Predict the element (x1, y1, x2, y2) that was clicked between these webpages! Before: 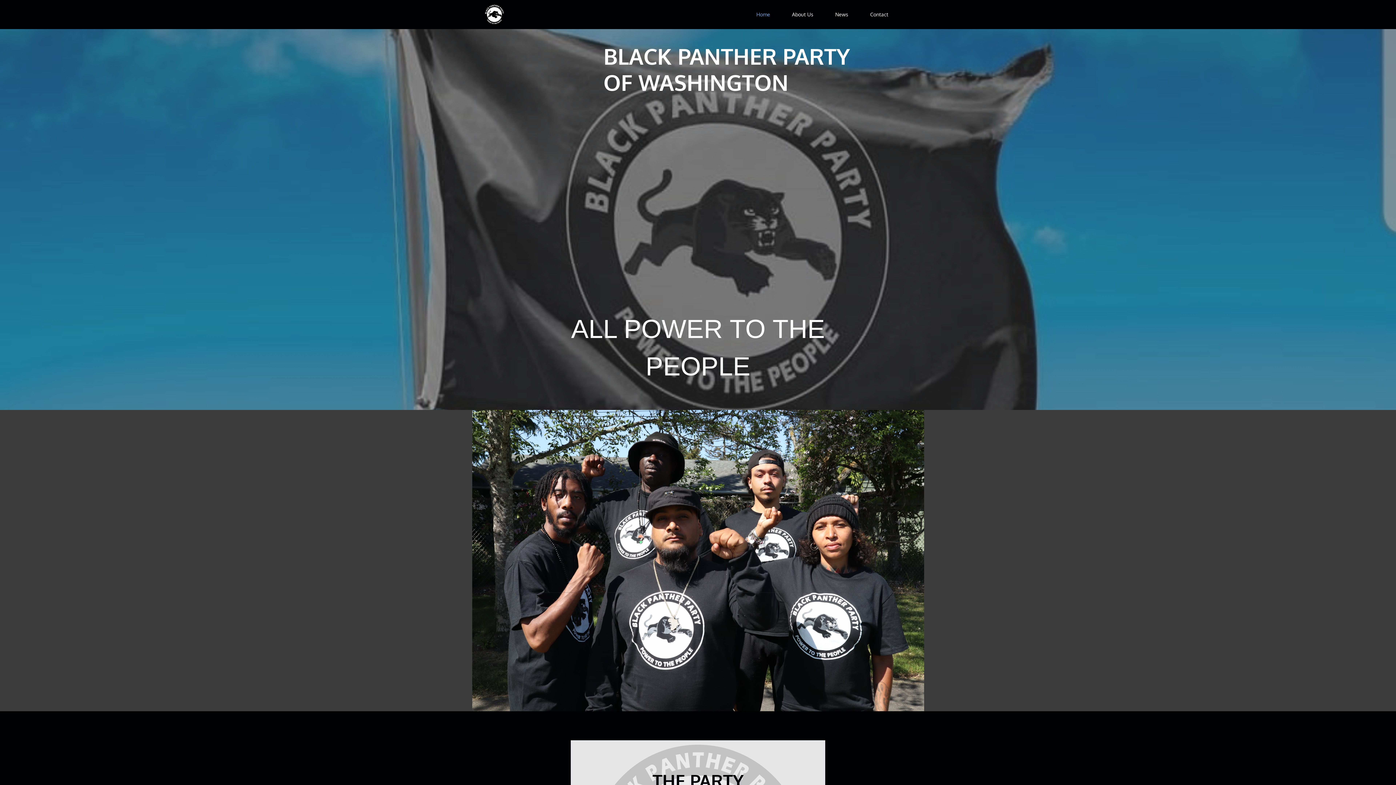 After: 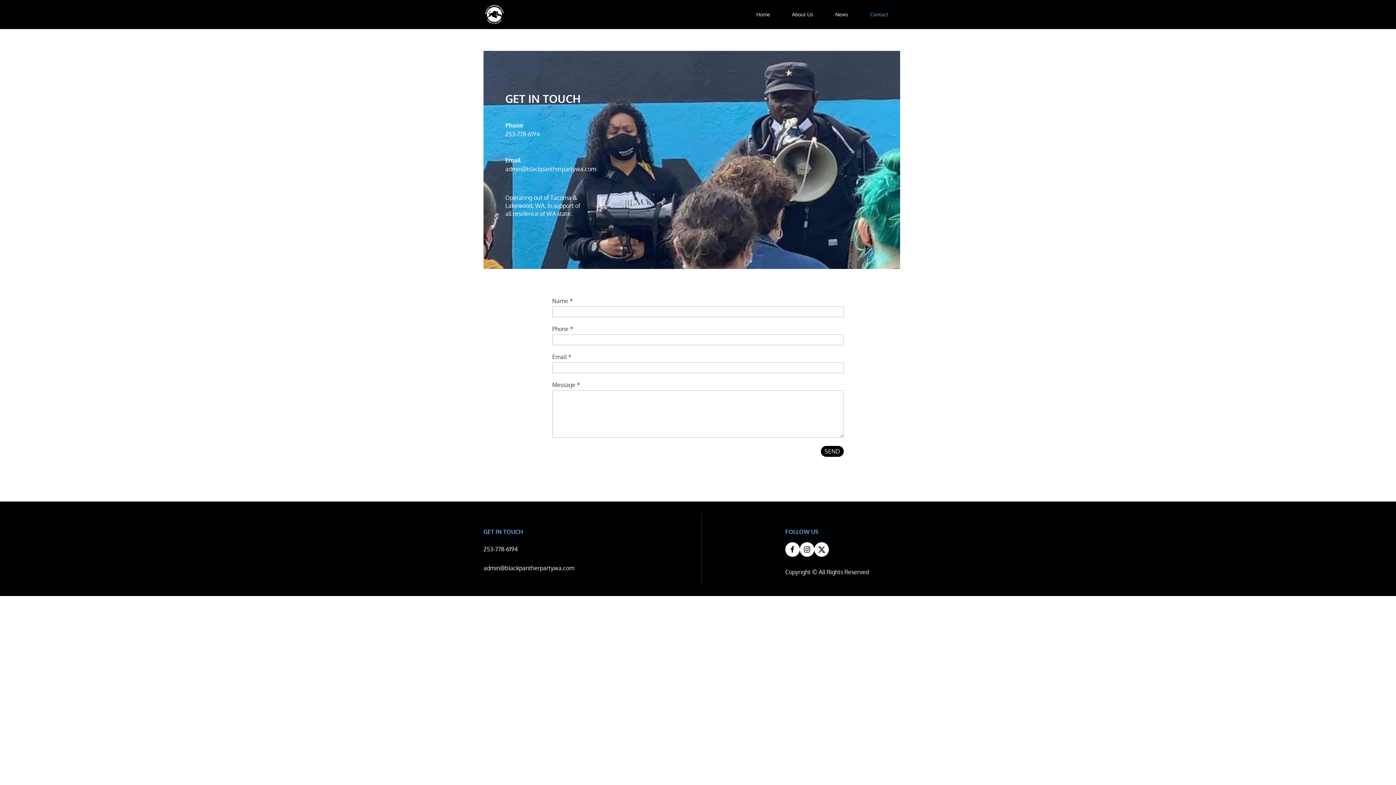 Action: bbox: (859, 0, 899, 29) label: Contact